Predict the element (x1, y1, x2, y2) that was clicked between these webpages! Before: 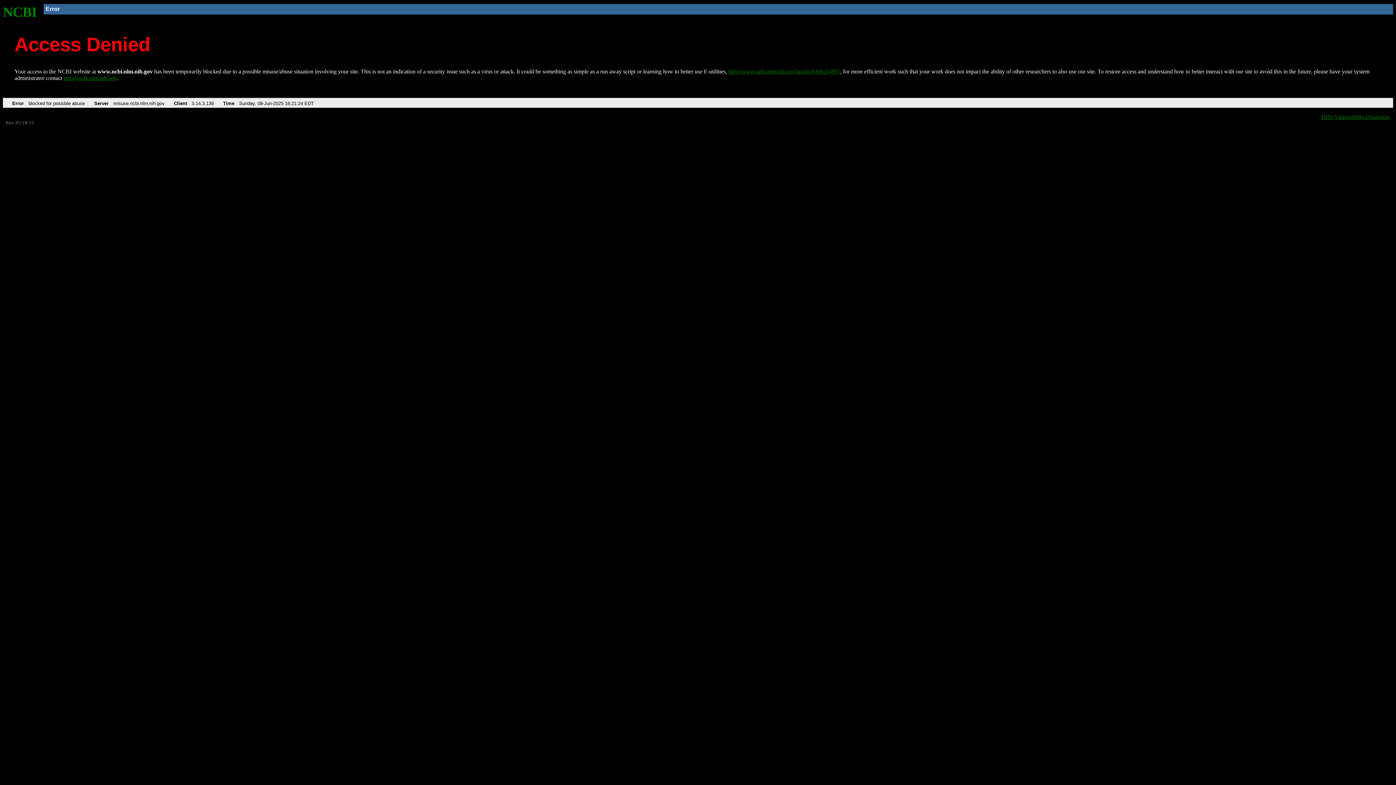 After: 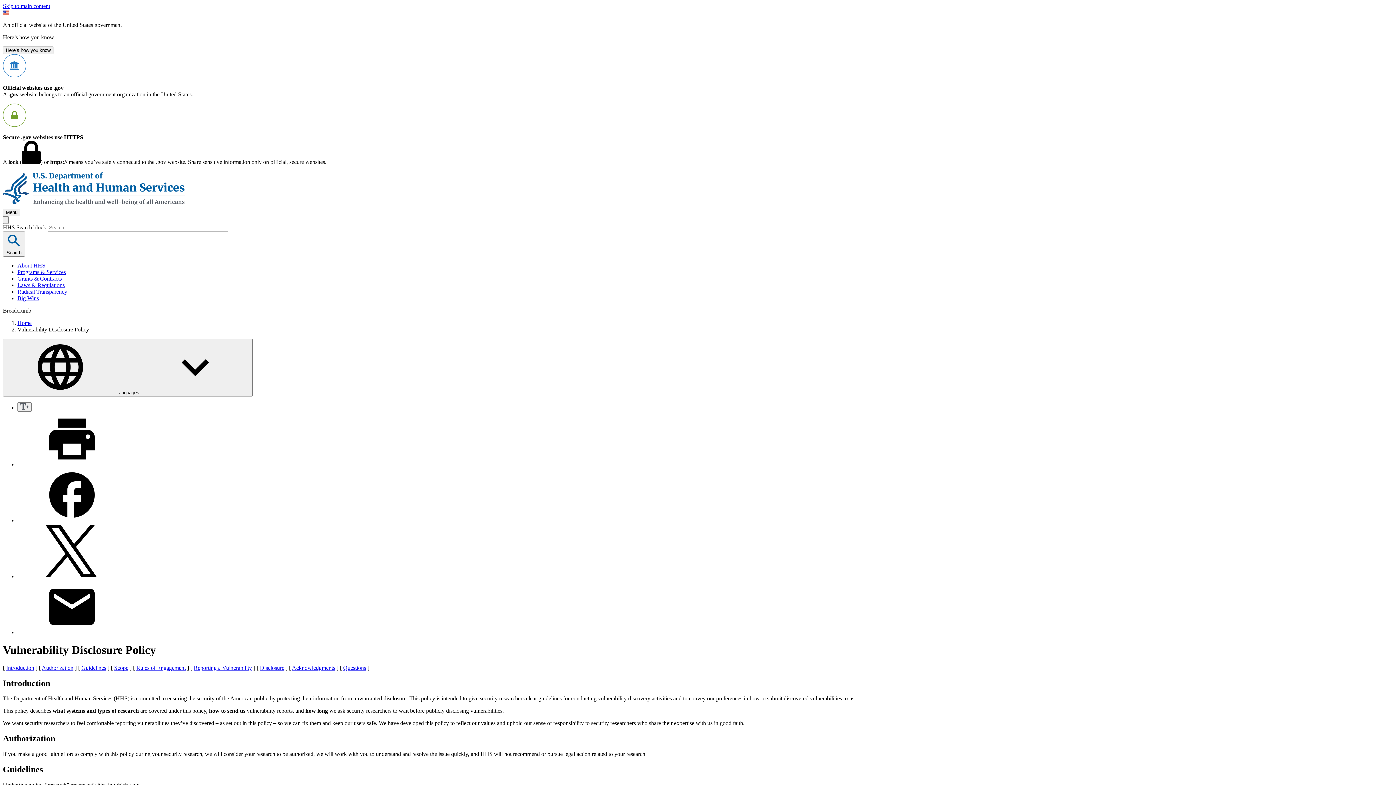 Action: label: HHS Vulnerability Disclosure bbox: (1321, 113, 1390, 119)